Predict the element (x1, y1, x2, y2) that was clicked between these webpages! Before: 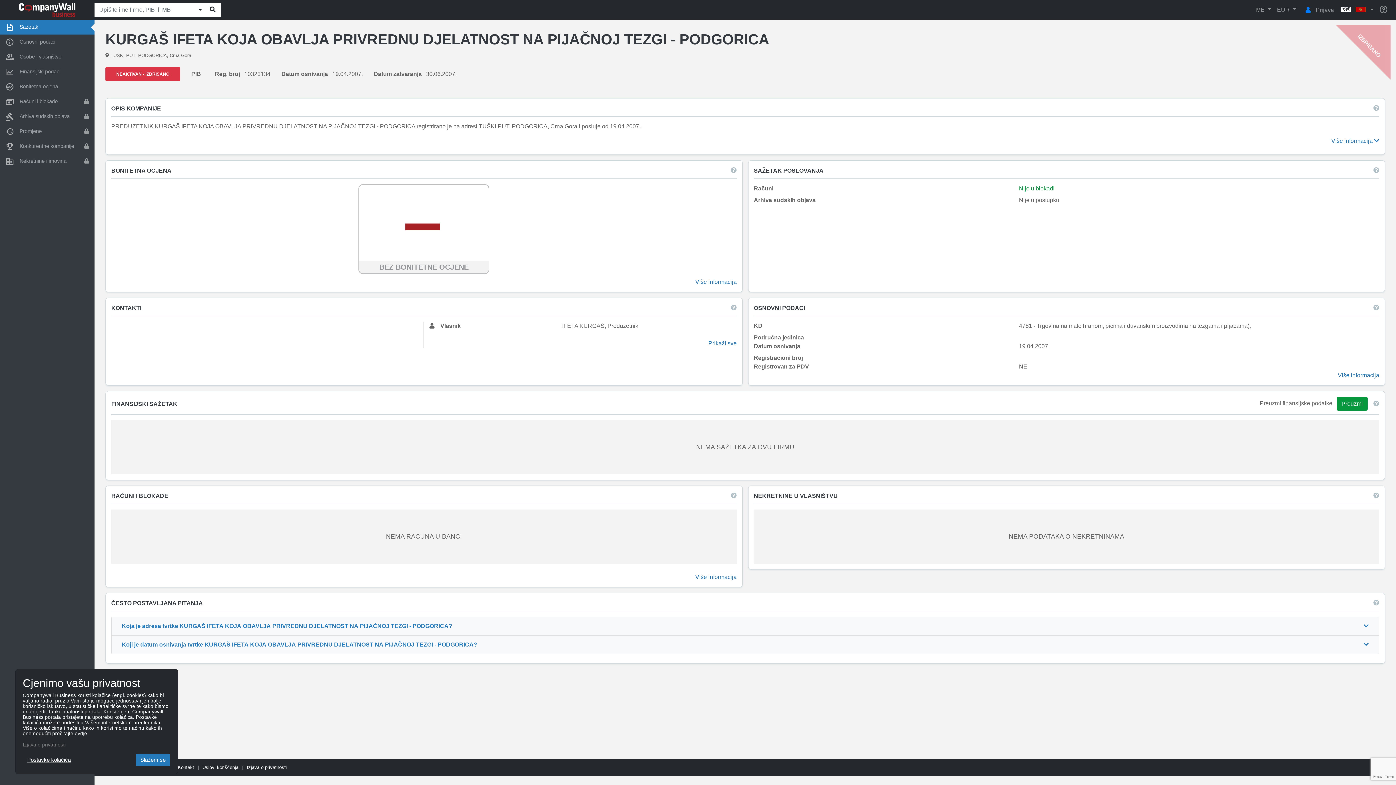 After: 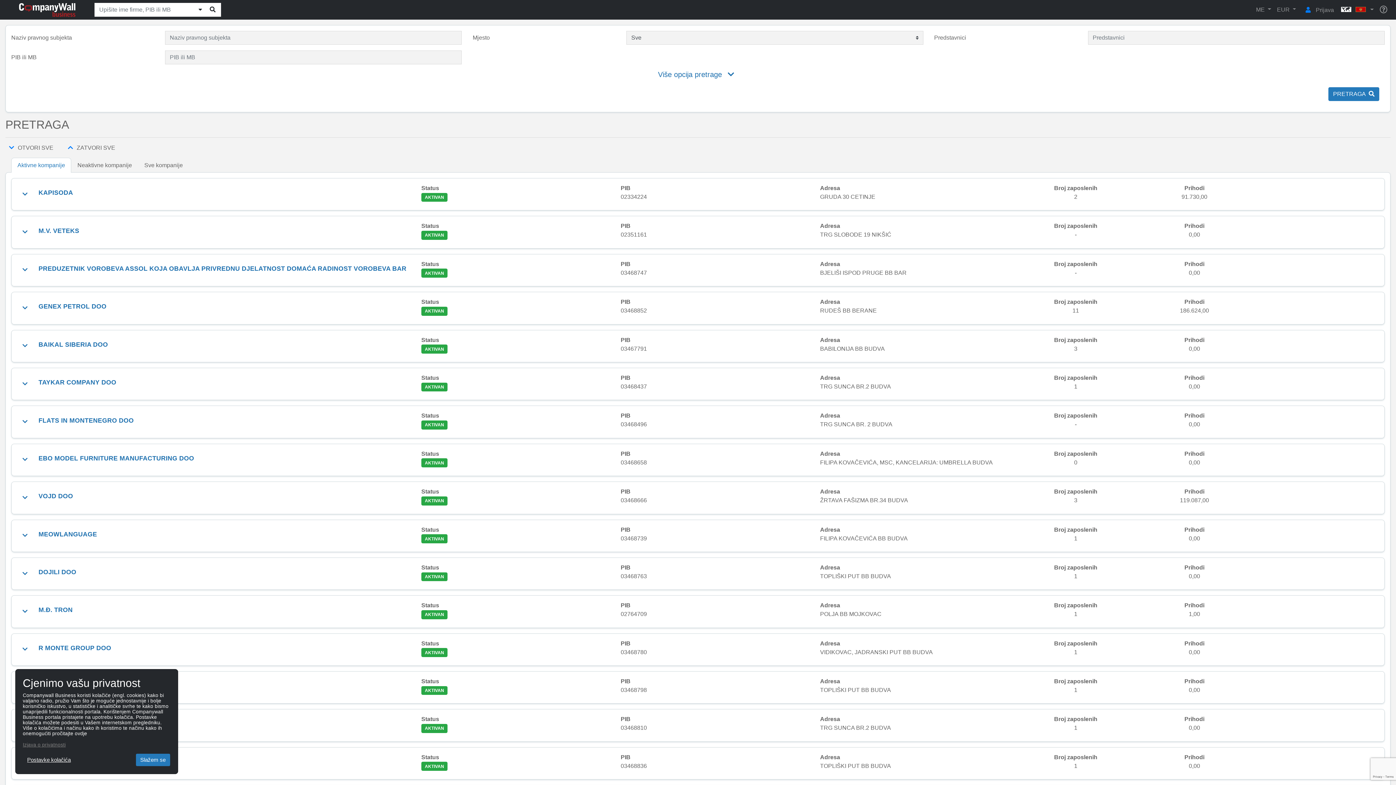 Action: bbox: (204, 2, 221, 16)